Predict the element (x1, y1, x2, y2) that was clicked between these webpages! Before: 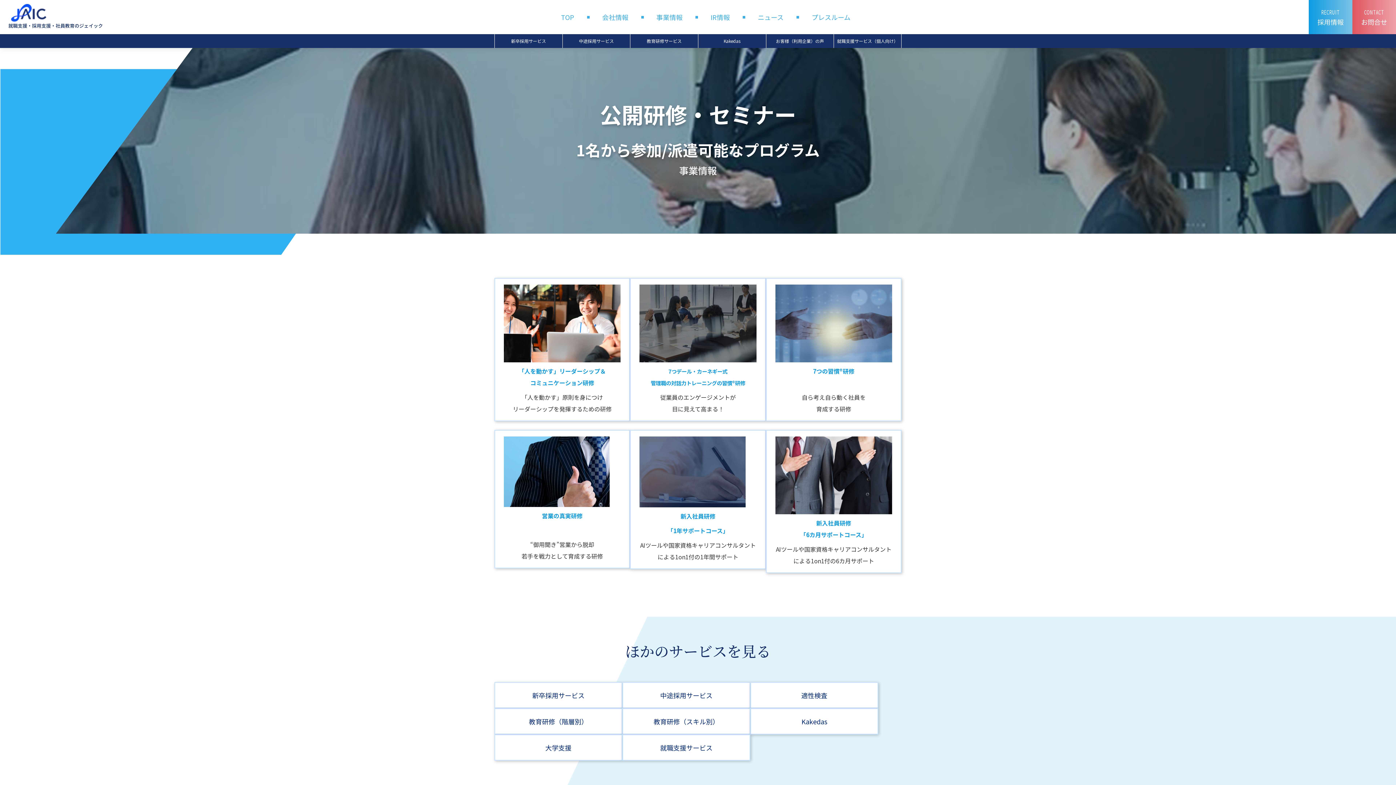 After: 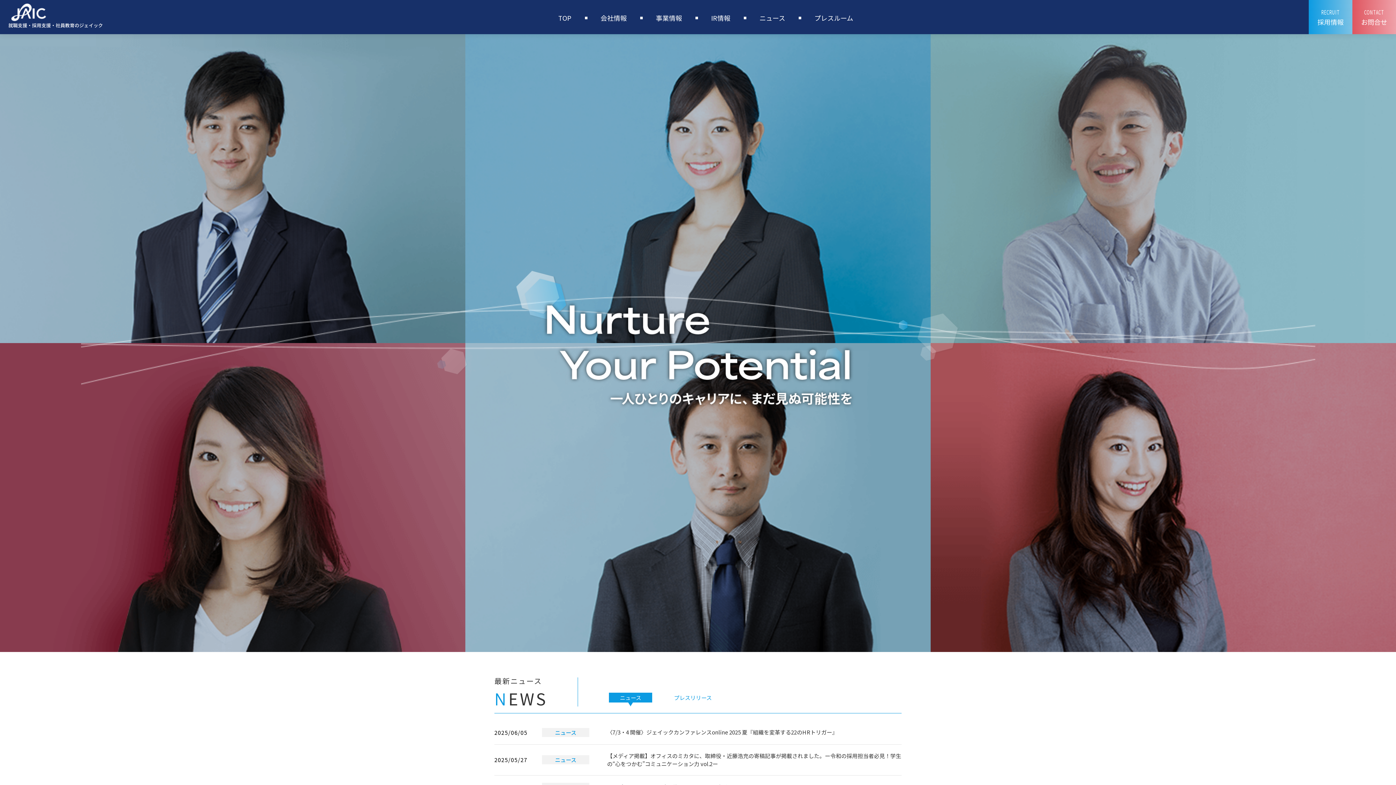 Action: label: 就職支援・採用支援・社員教育のジェイック bbox: (8, 3, 102, 27)